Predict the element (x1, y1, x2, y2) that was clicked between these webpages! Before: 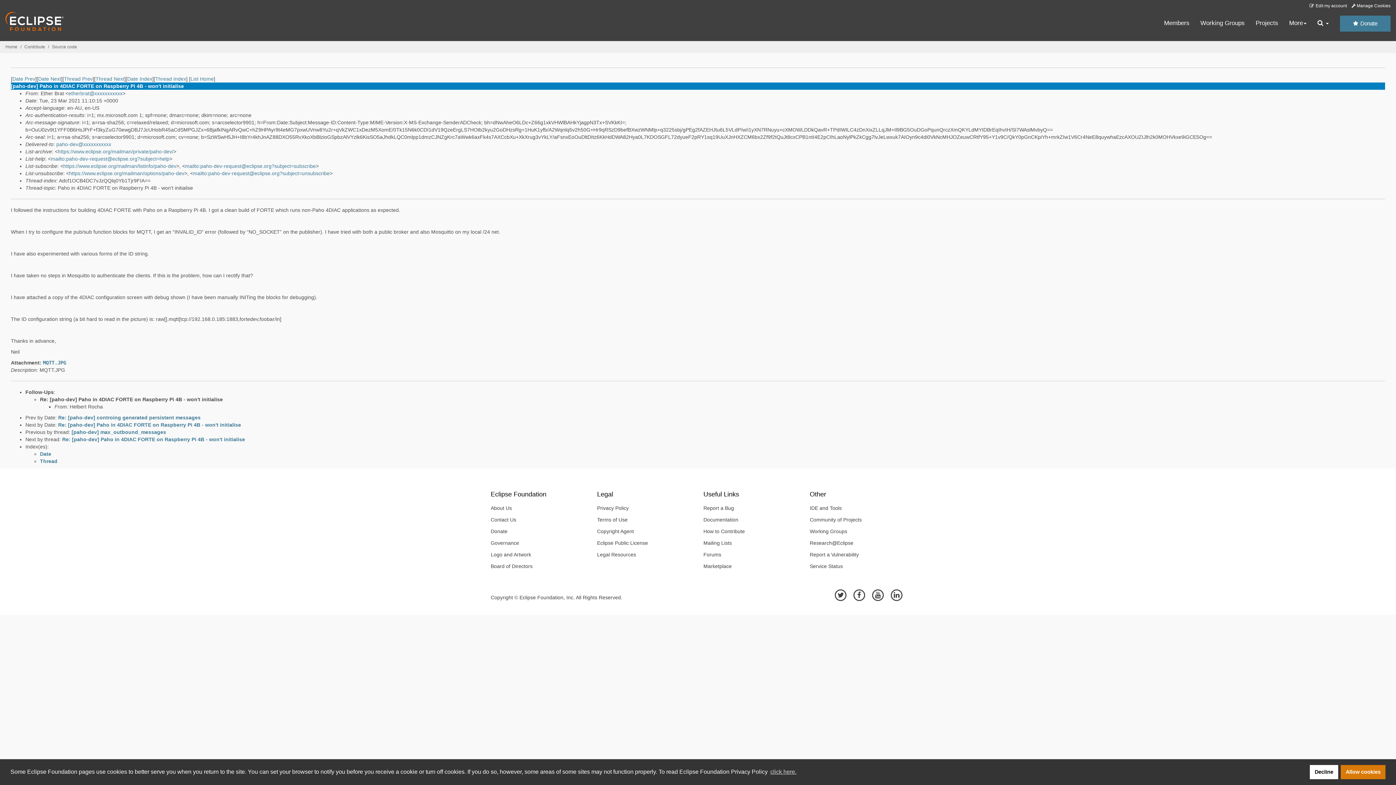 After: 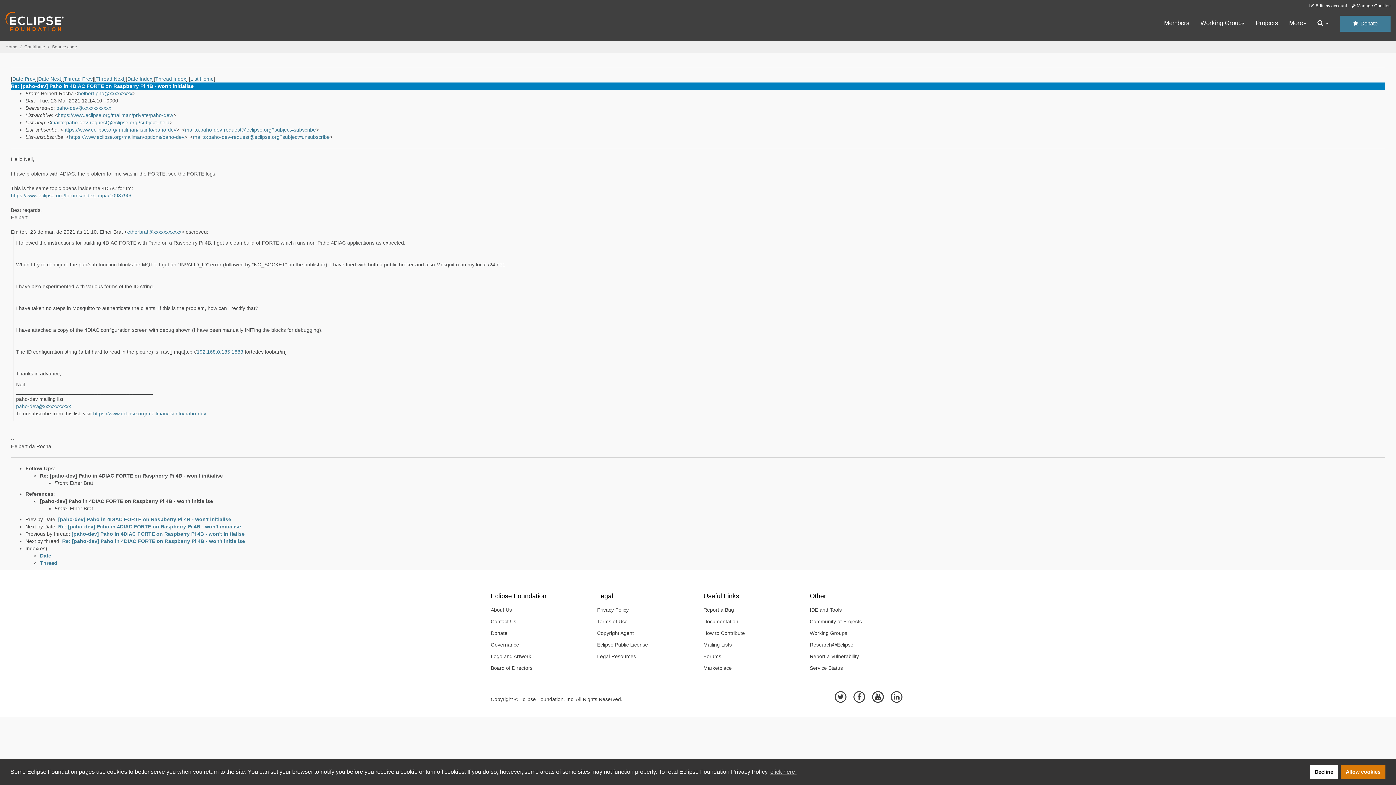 Action: bbox: (40, 396, 222, 402) label: Re: [paho-dev] Paho in 4DIAC FORTE on Raspberry Pi 4B - won't initialise